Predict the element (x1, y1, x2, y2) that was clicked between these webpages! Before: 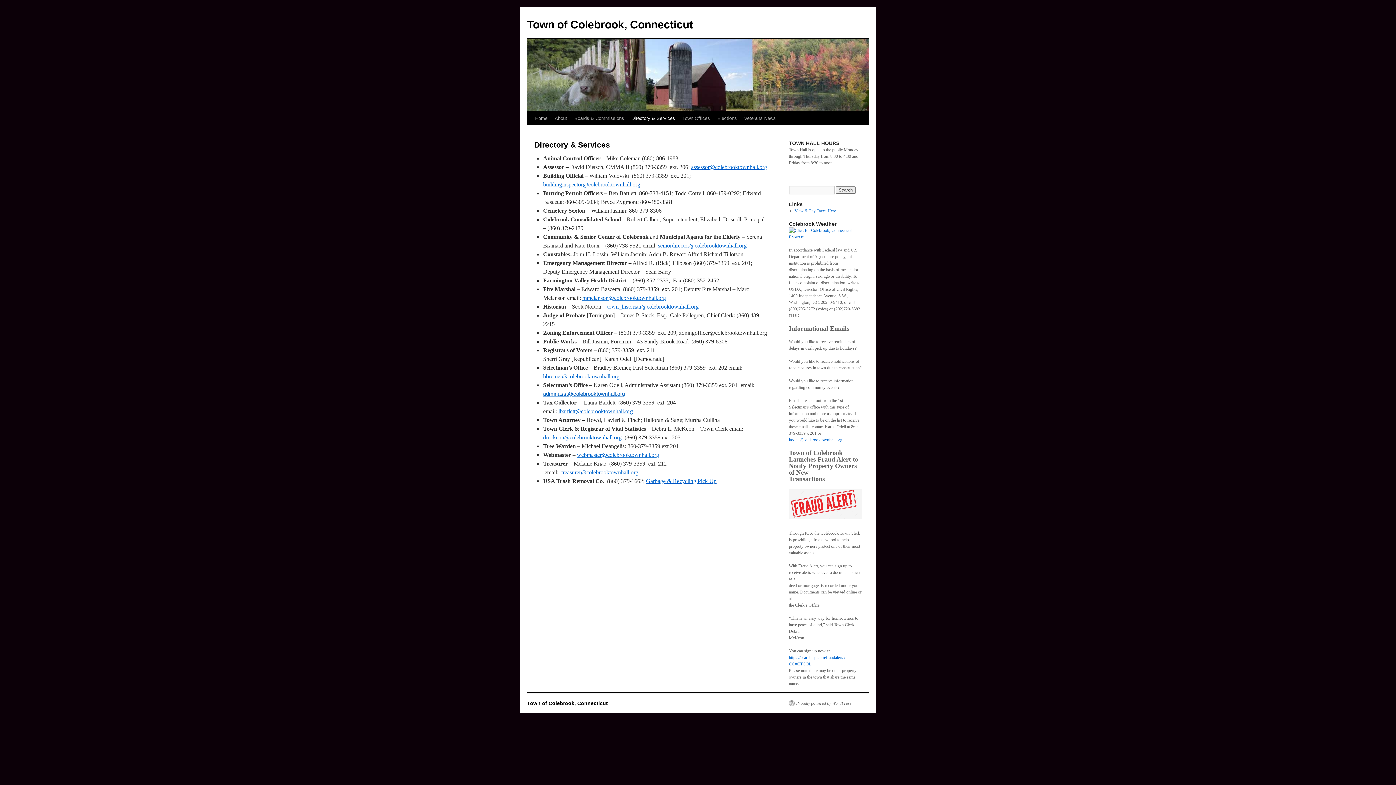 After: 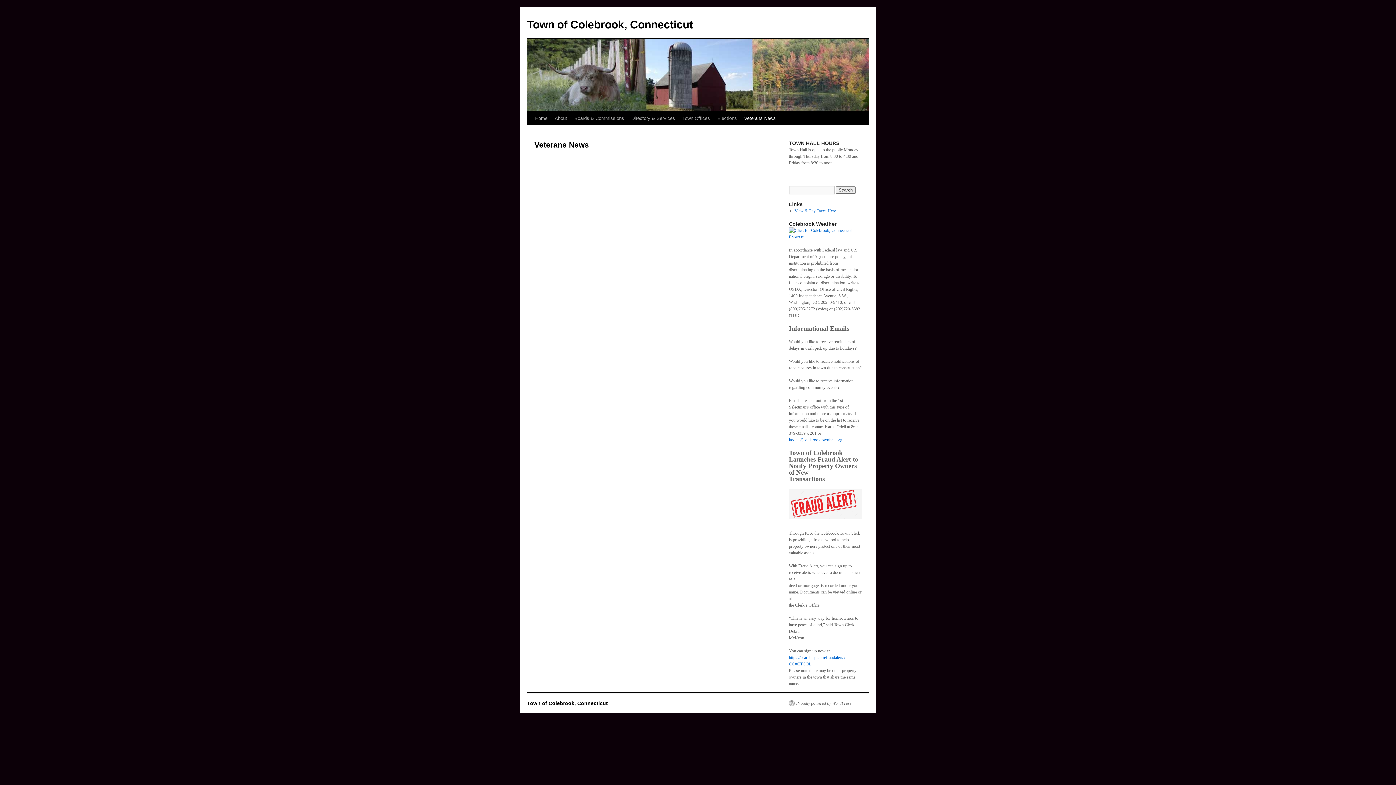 Action: label: Veterans News bbox: (740, 111, 779, 125)